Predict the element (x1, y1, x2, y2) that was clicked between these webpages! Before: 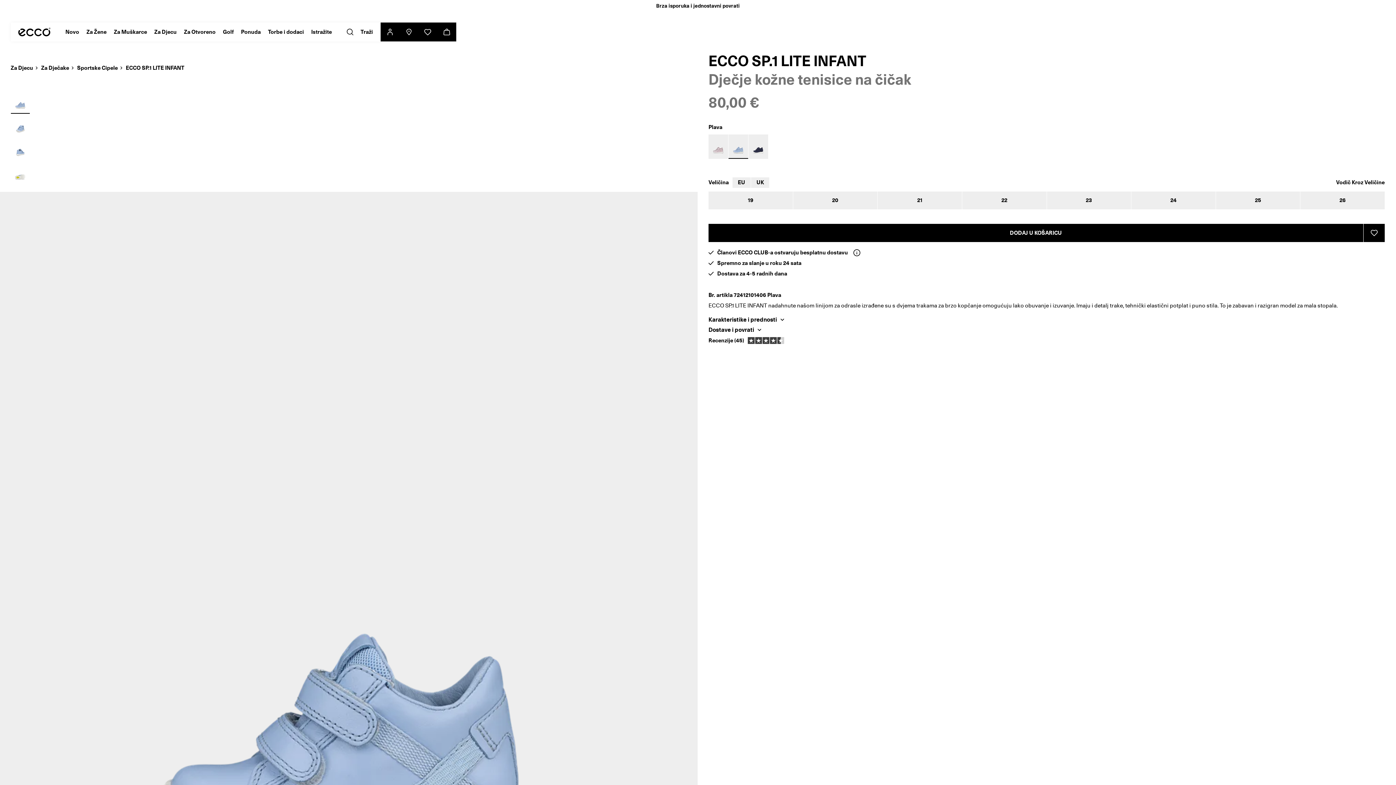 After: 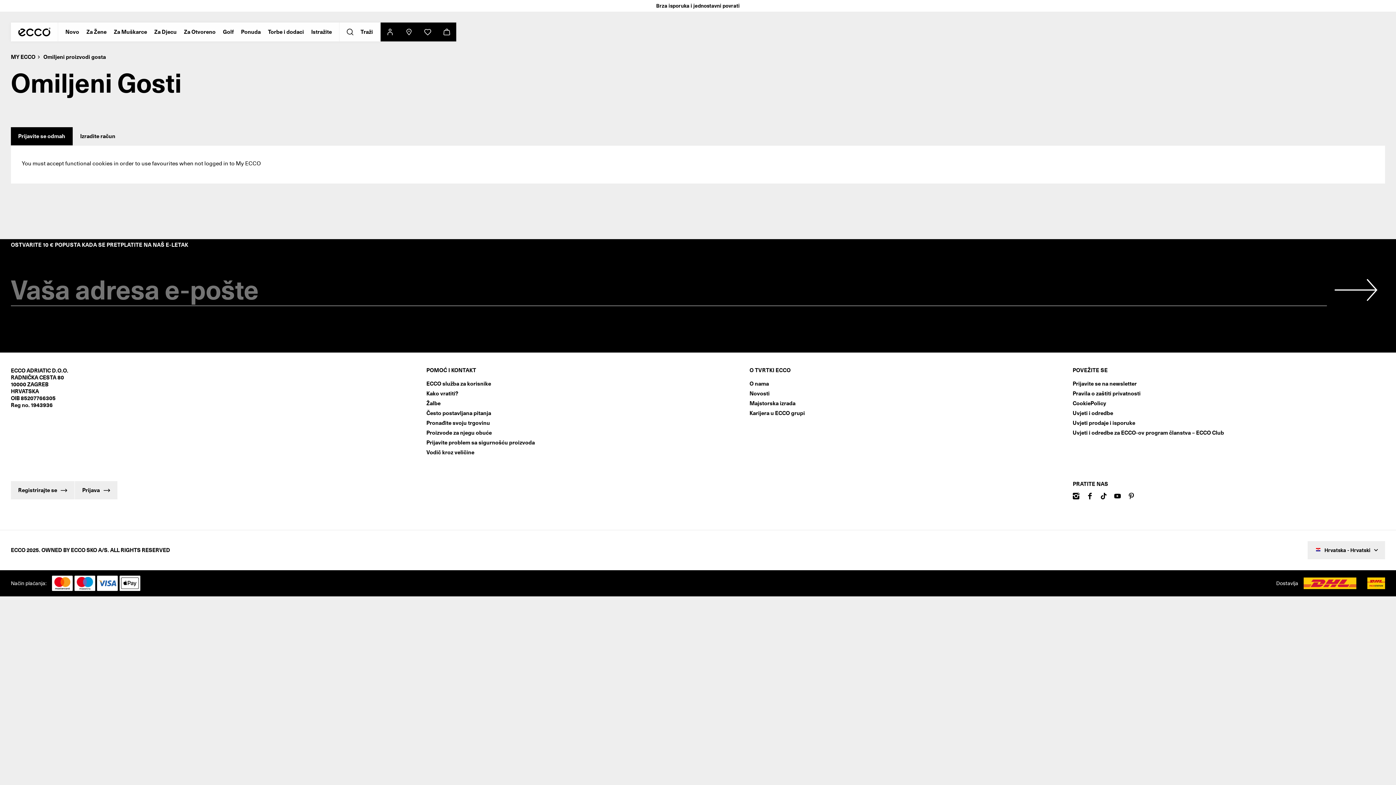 Action: bbox: (418, 22, 437, 41)